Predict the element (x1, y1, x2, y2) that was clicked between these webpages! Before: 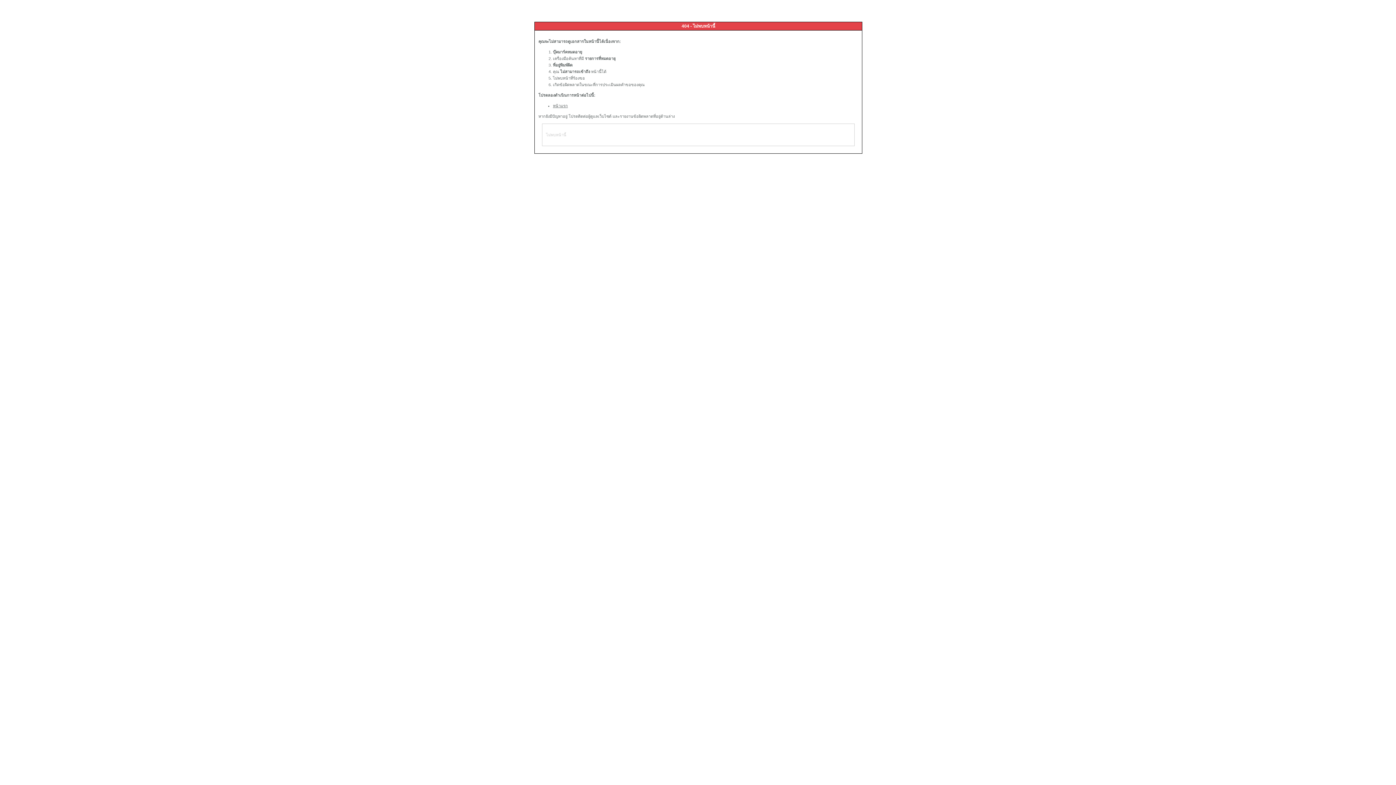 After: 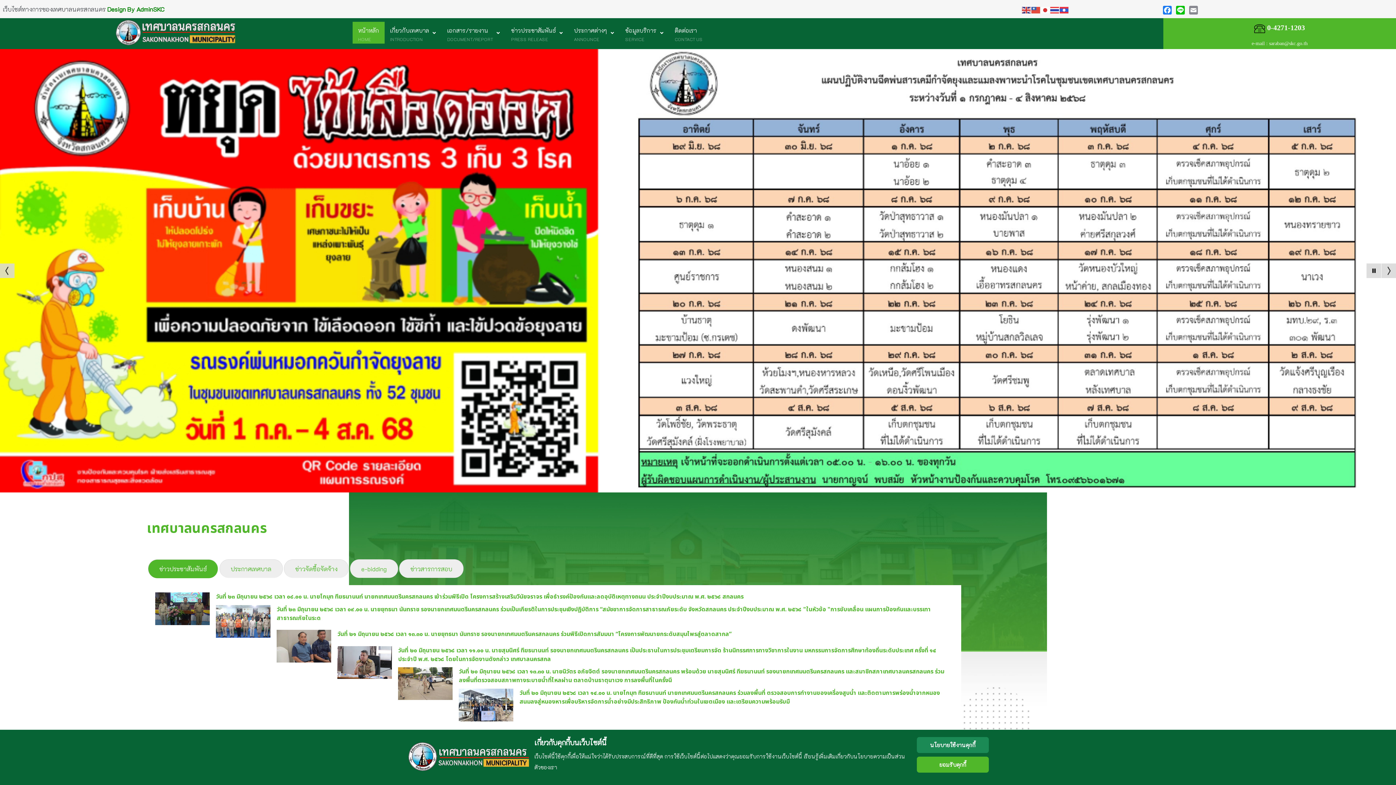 Action: label: หน้าแรก bbox: (553, 103, 568, 108)